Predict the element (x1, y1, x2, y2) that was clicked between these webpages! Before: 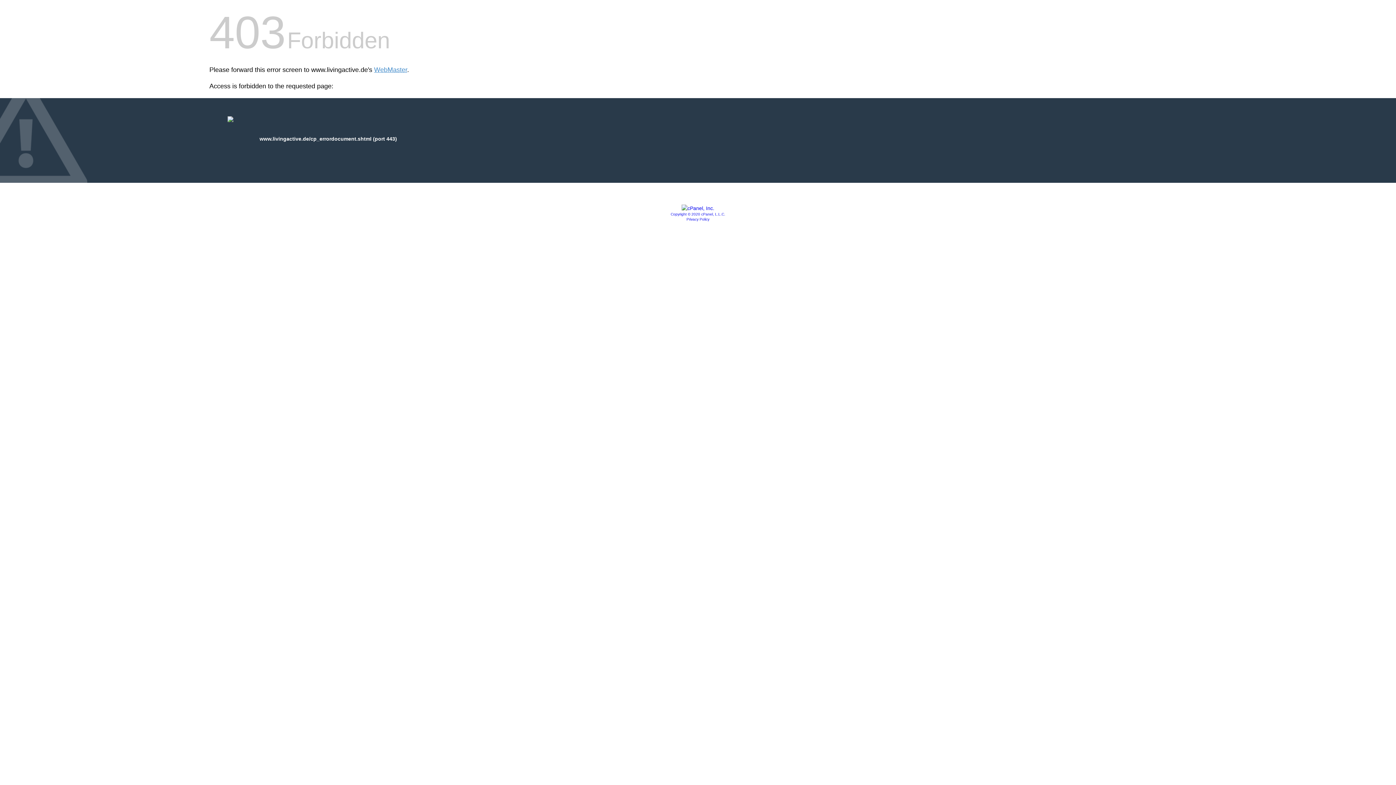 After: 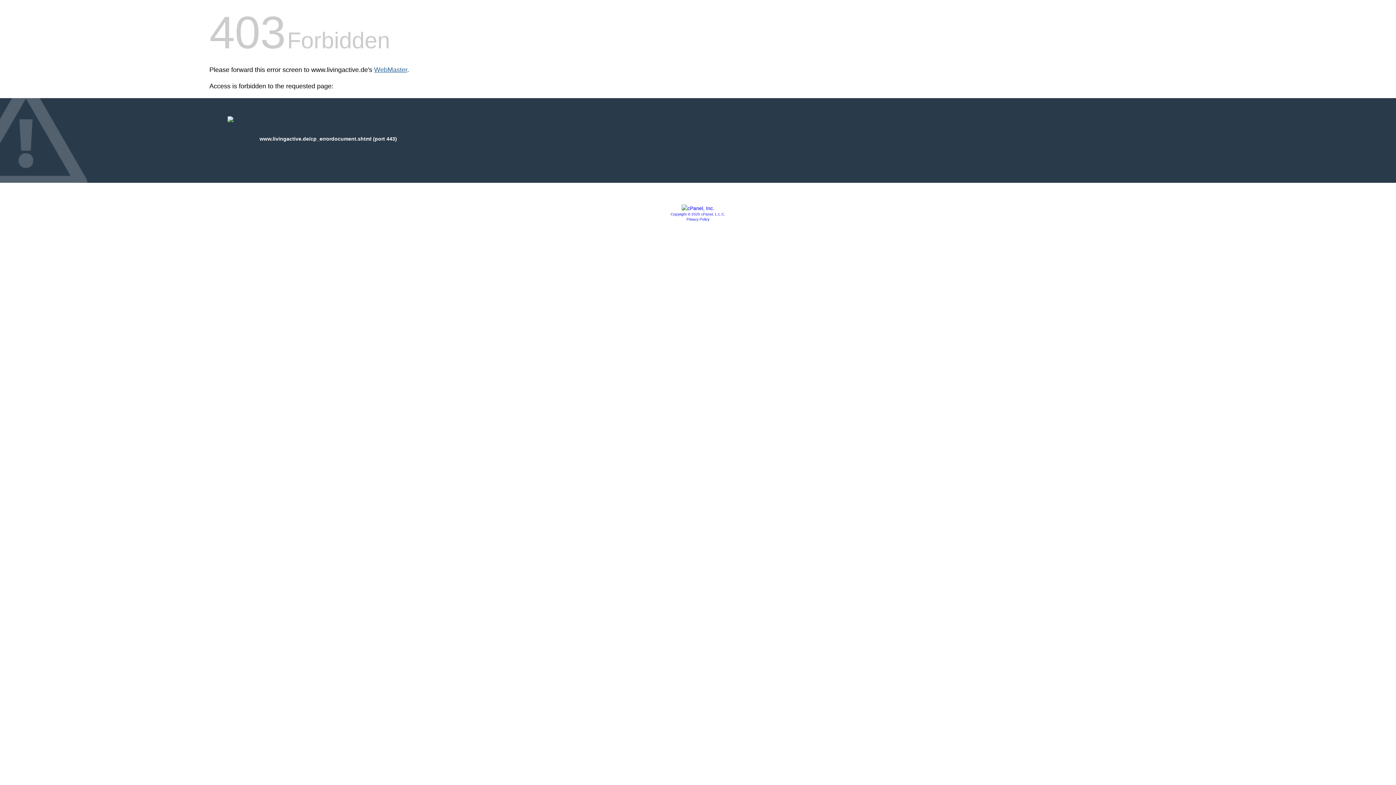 Action: label: WebMaster bbox: (374, 66, 407, 73)